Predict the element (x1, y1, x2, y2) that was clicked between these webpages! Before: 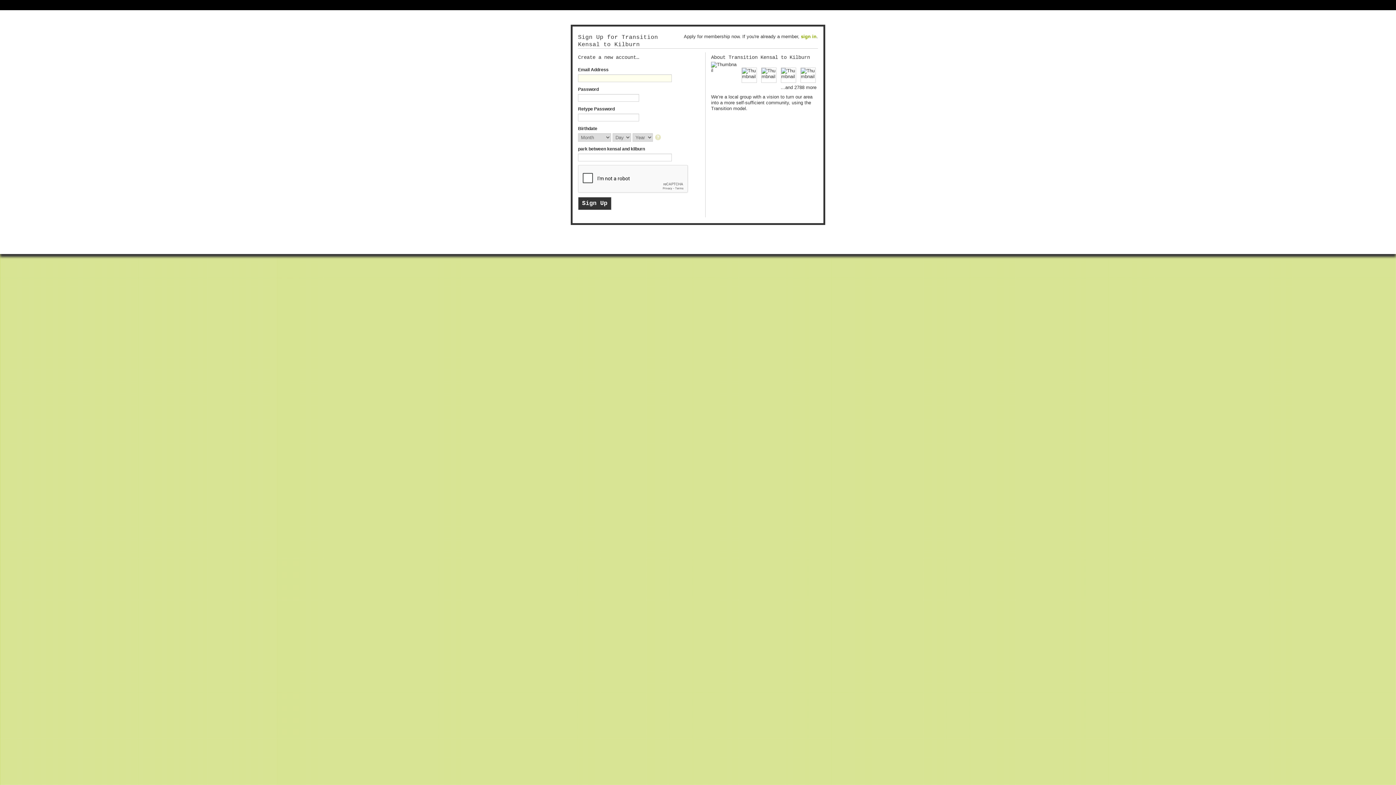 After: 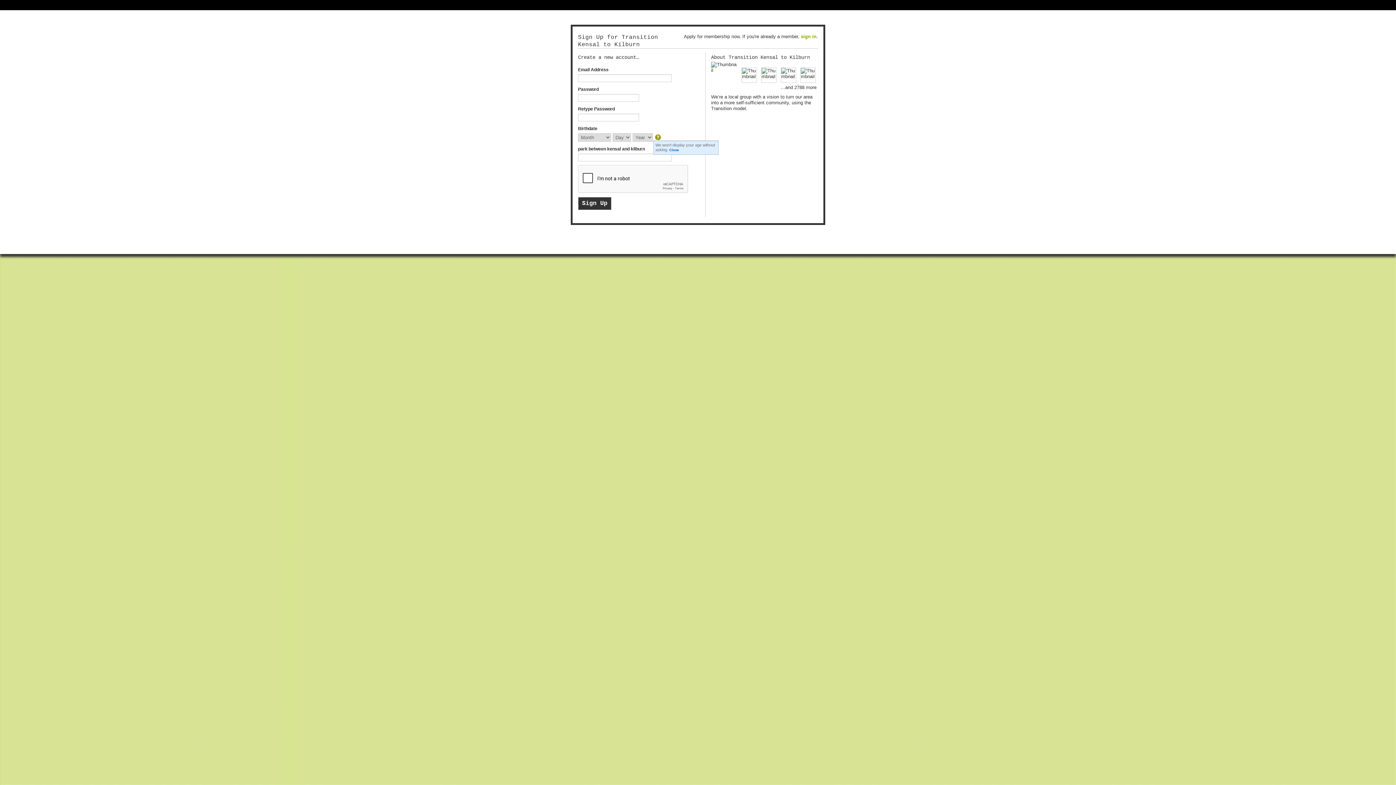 Action: bbox: (655, 134, 662, 141)